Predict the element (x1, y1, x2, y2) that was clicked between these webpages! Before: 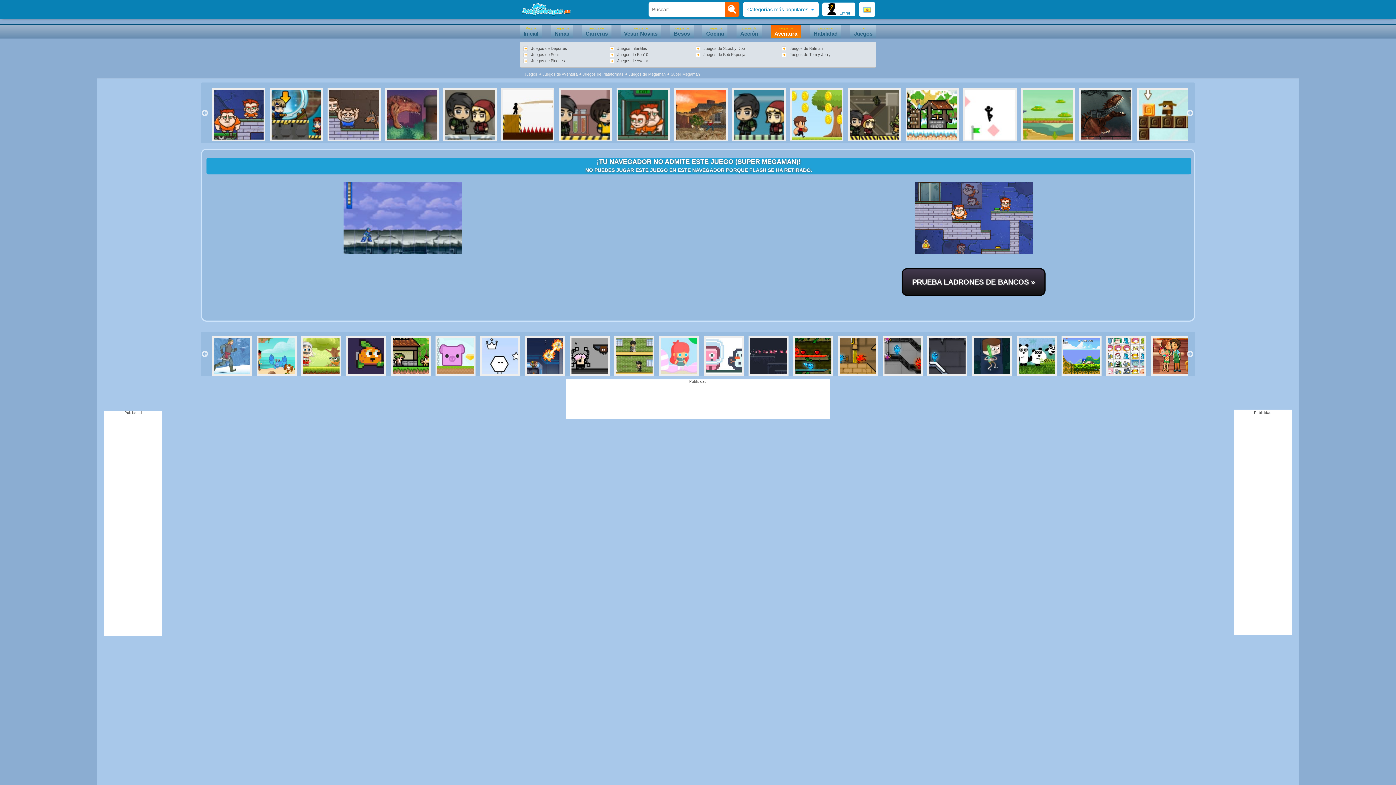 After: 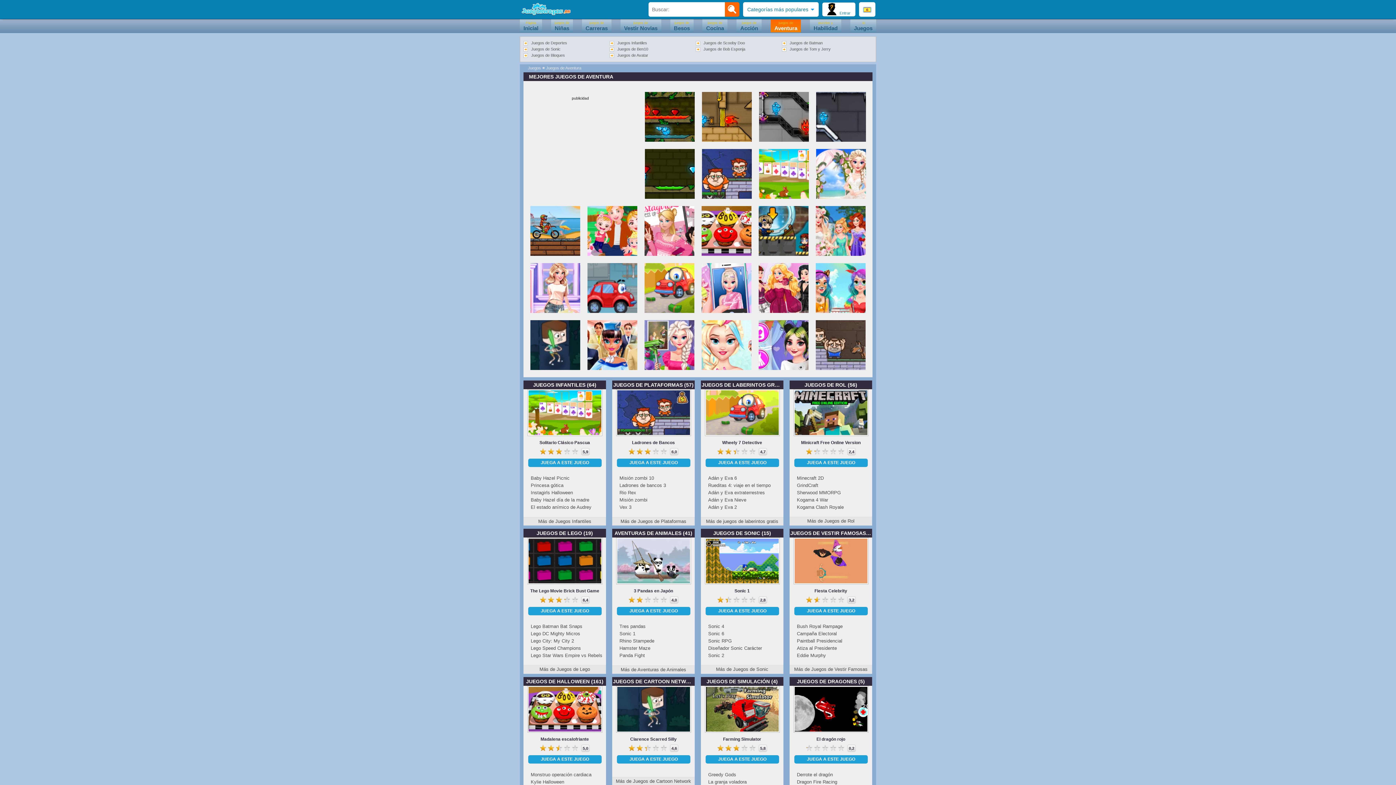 Action: bbox: (770, 24, 801, 37) label: juegos de
Aventura